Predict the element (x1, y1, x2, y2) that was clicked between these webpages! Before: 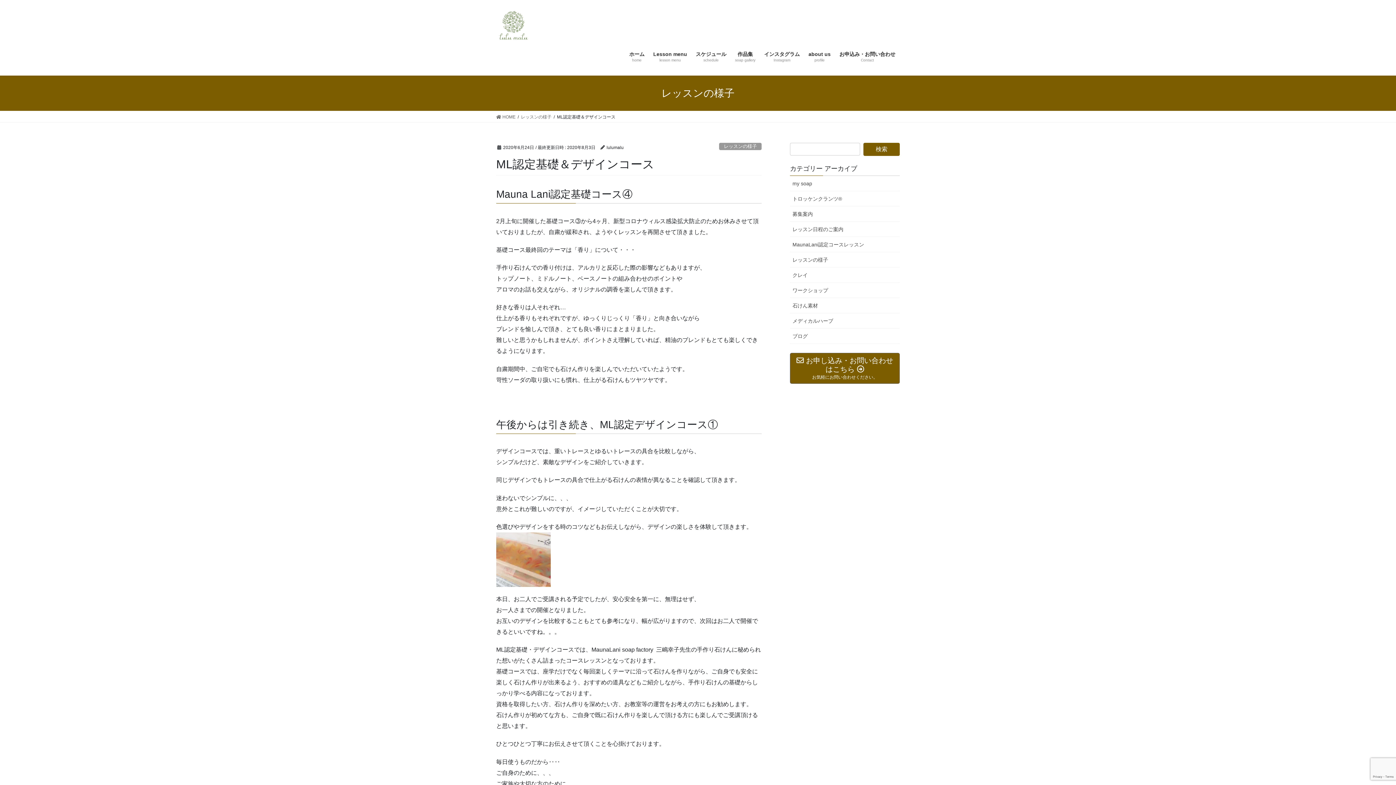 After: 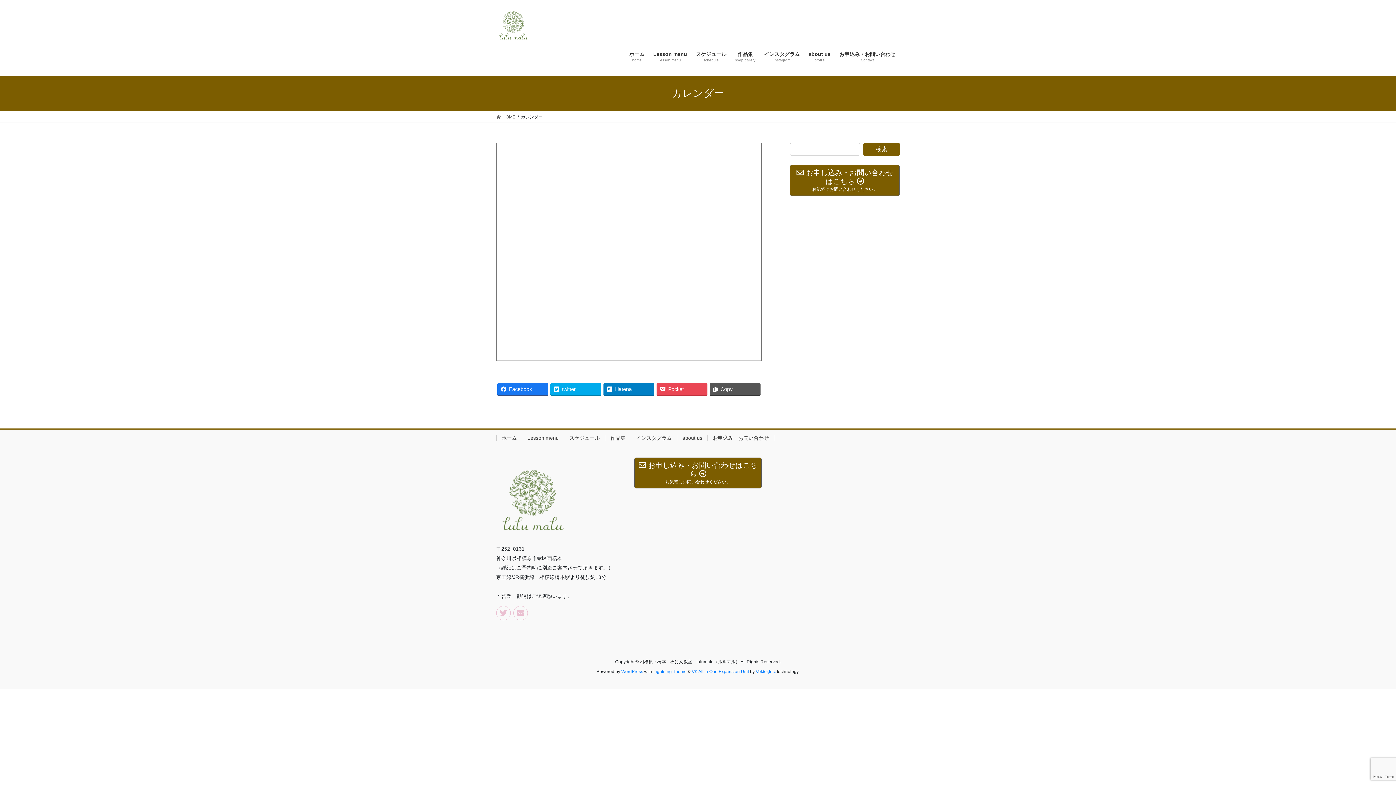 Action: bbox: (691, 45, 730, 67) label: スケジュール
schedule